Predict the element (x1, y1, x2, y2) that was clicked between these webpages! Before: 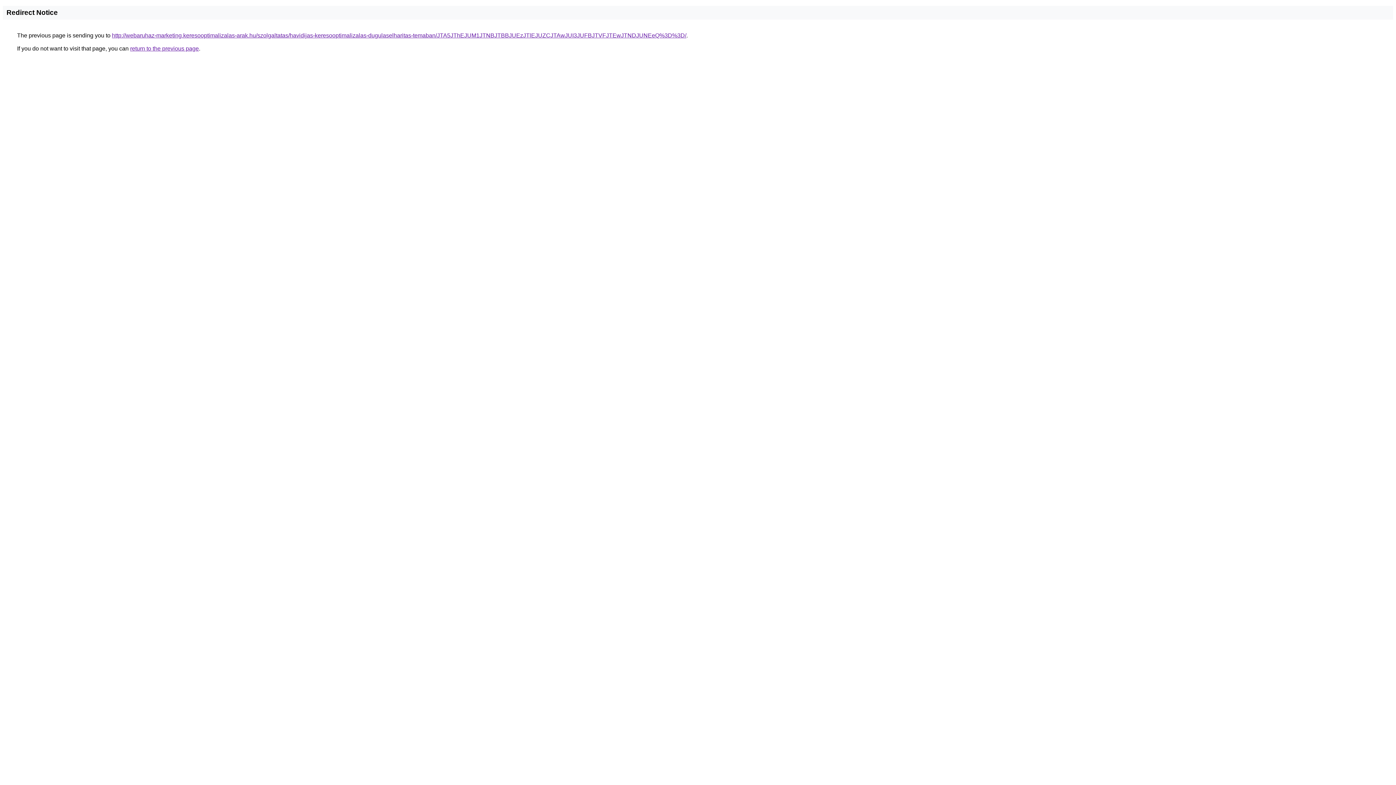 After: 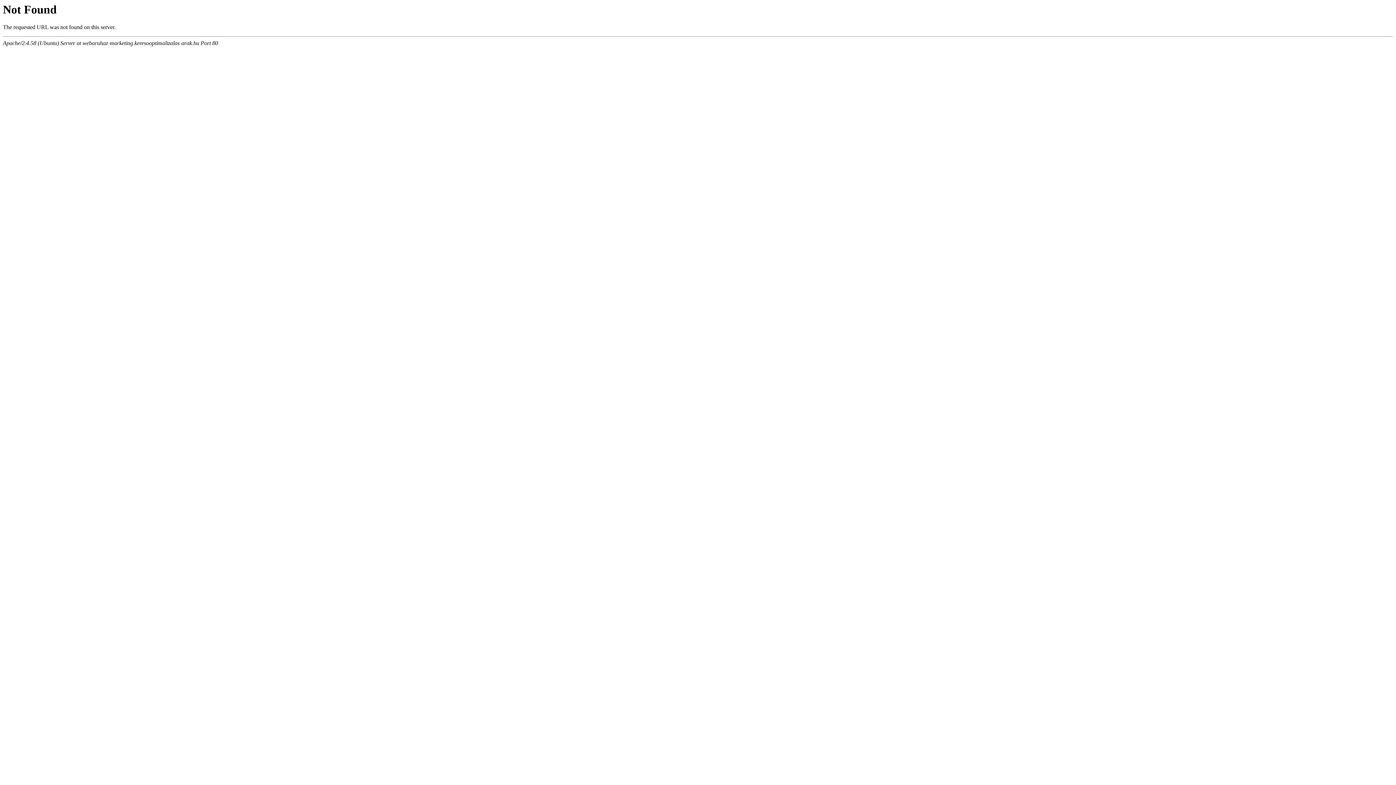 Action: label: http://webaruhaz-marketing.keresooptimalizalas-arak.hu/szolgaltatas/havidijas-keresooptimalizalas-dugulaselharitas-temaban/JTA5JThEJUM1JTNBJTBBJUEzJTlEJUZCJTAwJUI3JUFBJTVFJTEwJTNDJUNEeQ%3D%3D/ bbox: (112, 32, 686, 38)